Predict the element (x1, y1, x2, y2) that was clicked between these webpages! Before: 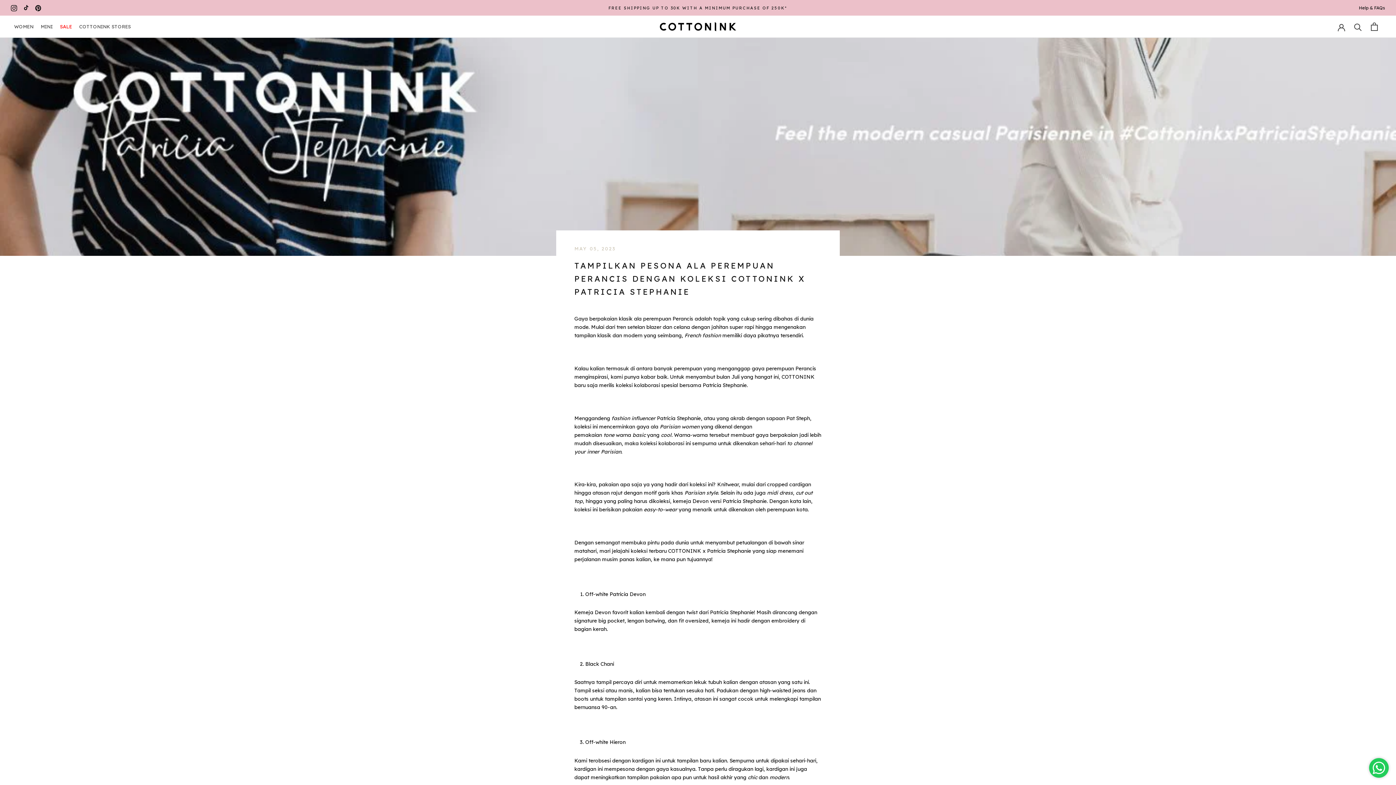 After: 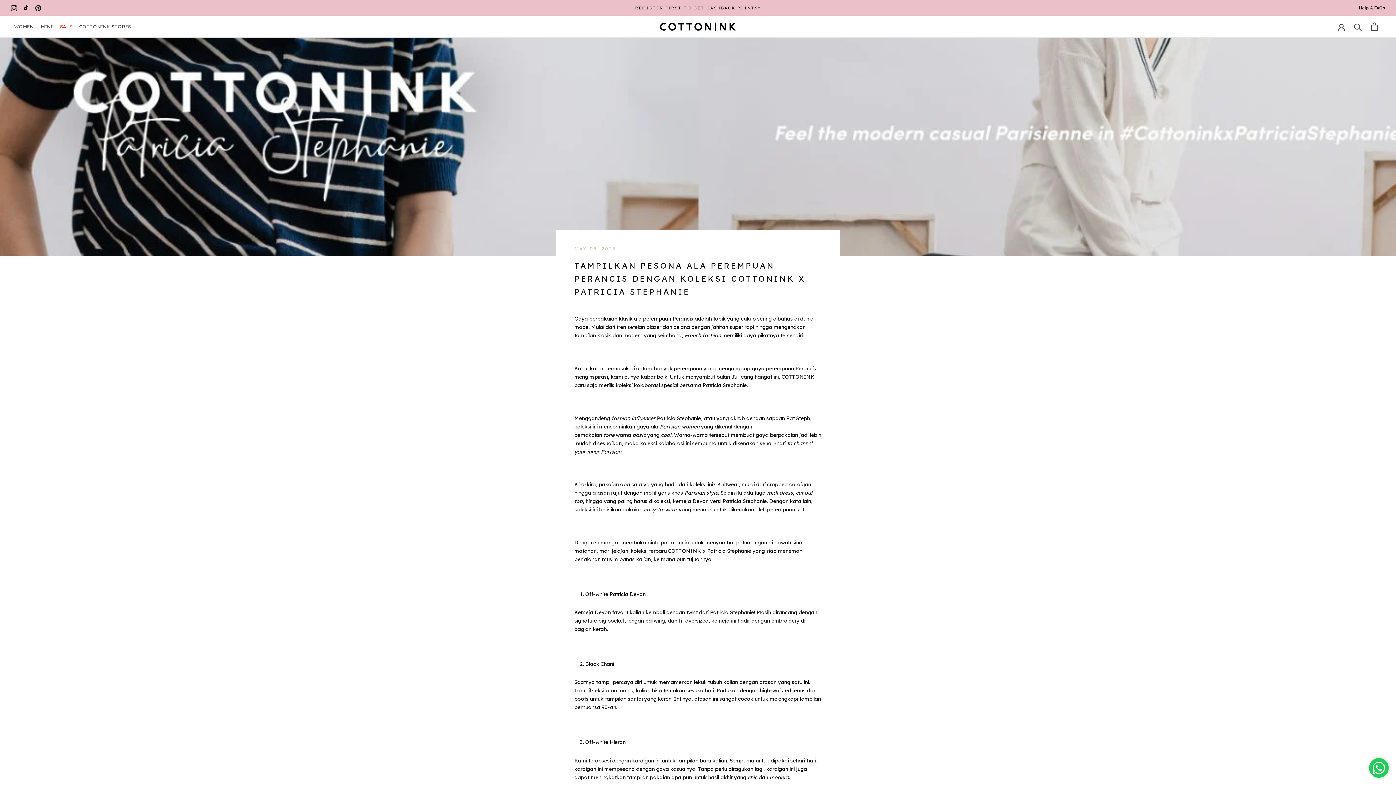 Action: label: Instagram bbox: (10, 4, 16, 11)